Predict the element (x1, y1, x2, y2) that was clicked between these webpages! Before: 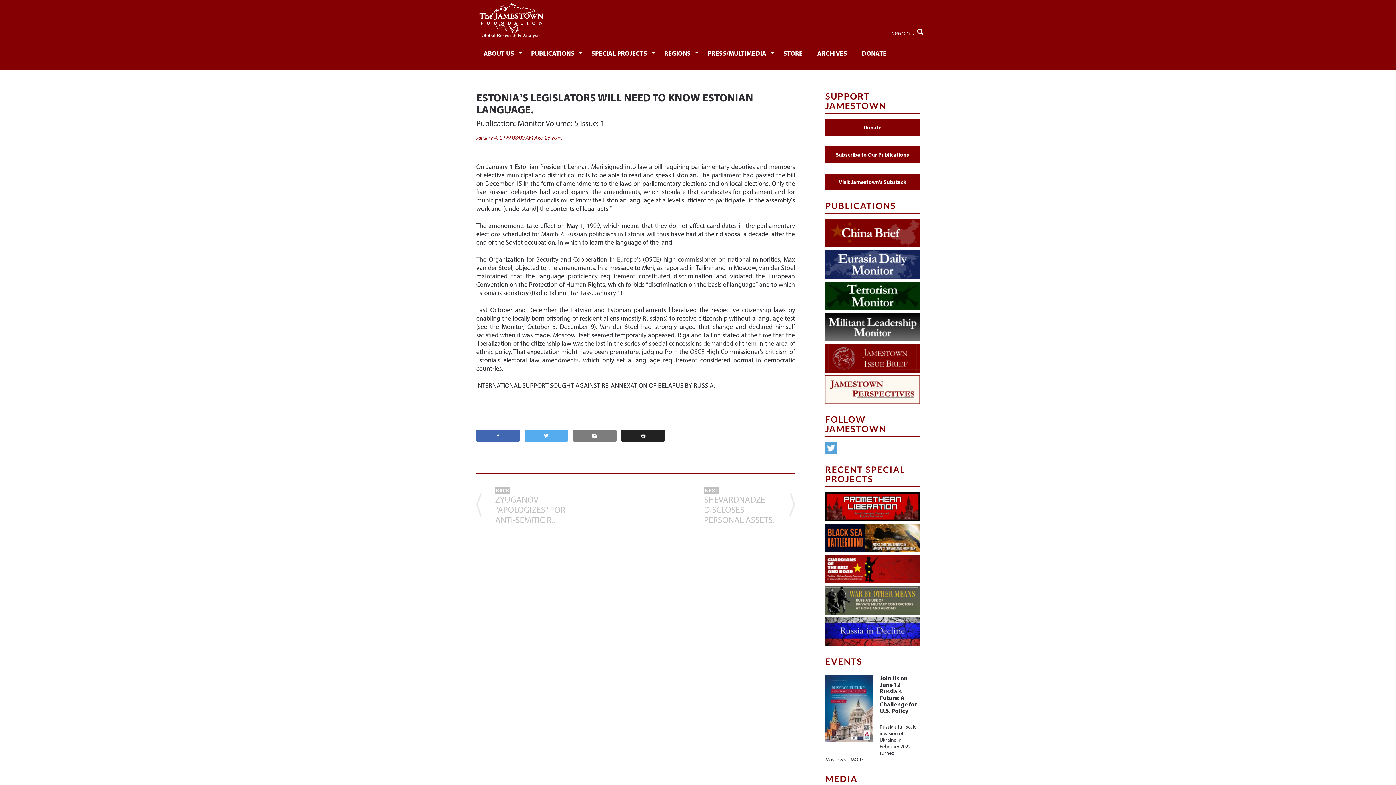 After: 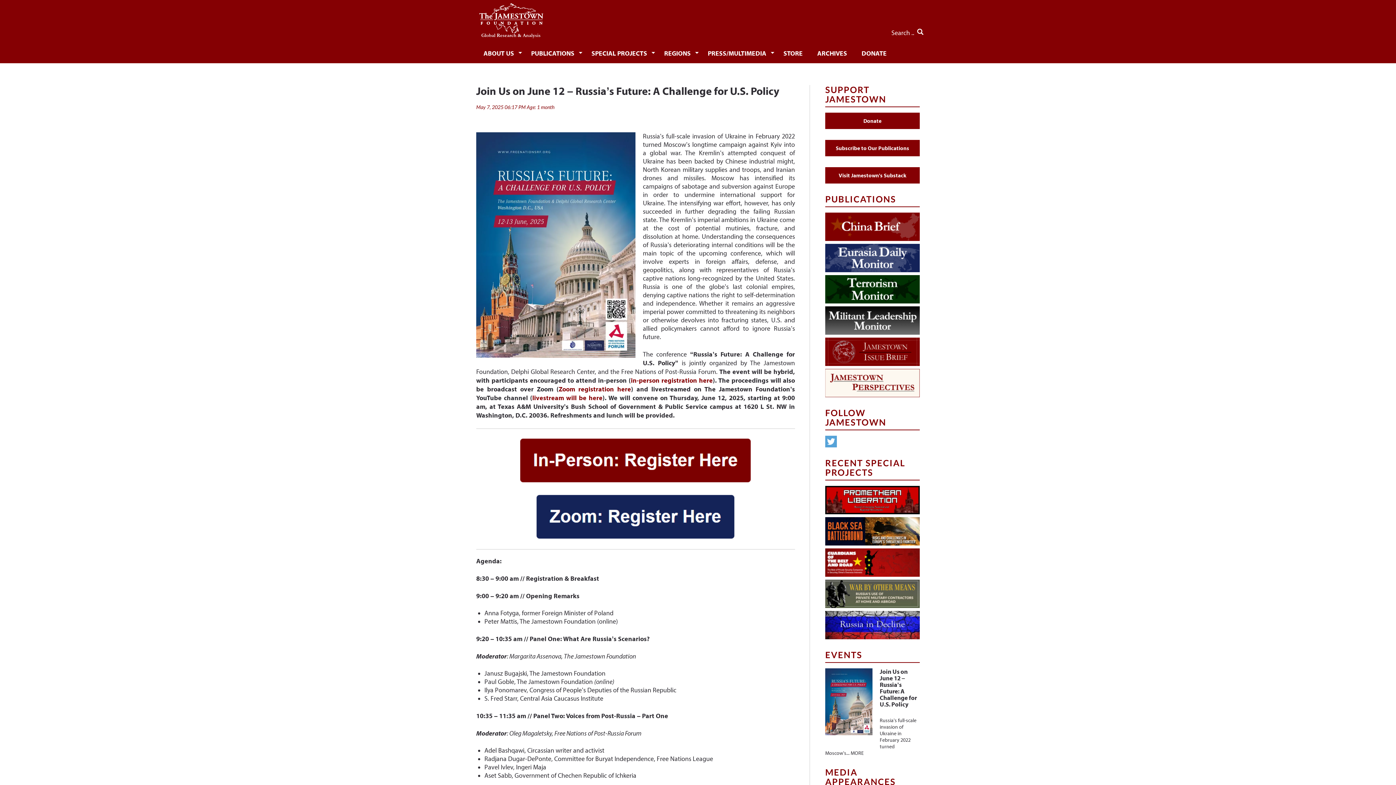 Action: bbox: (825, 705, 872, 711)